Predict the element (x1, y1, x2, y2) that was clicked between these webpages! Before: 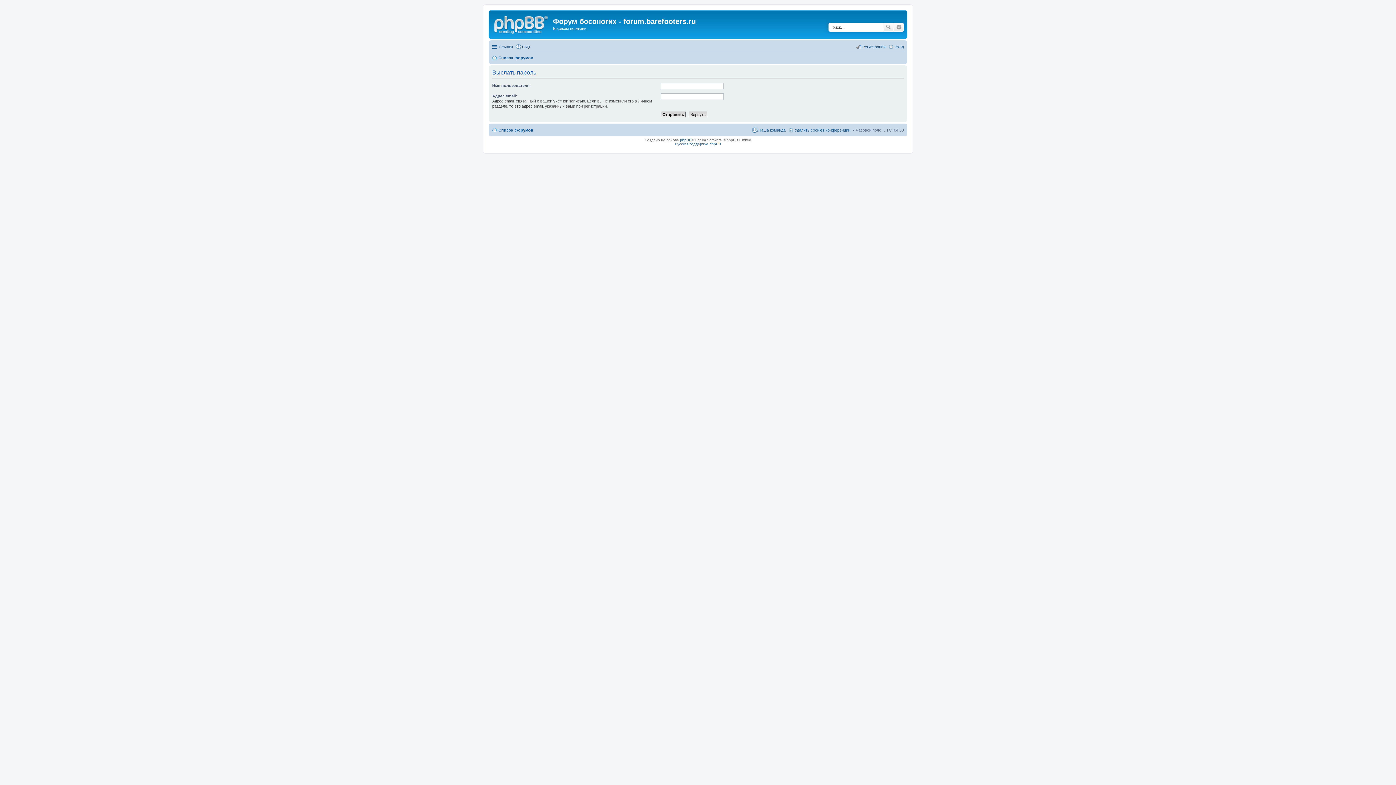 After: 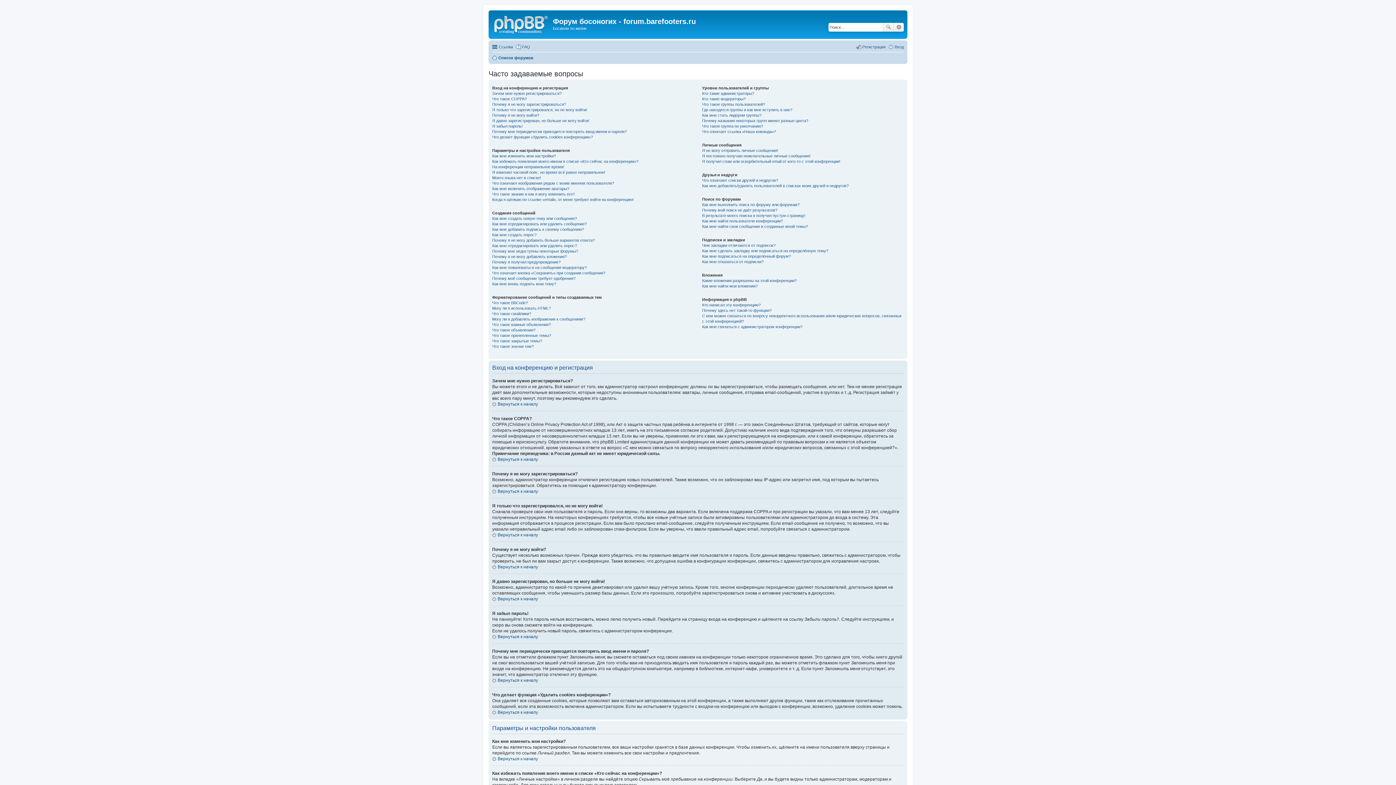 Action: bbox: (515, 42, 530, 51) label: FAQ